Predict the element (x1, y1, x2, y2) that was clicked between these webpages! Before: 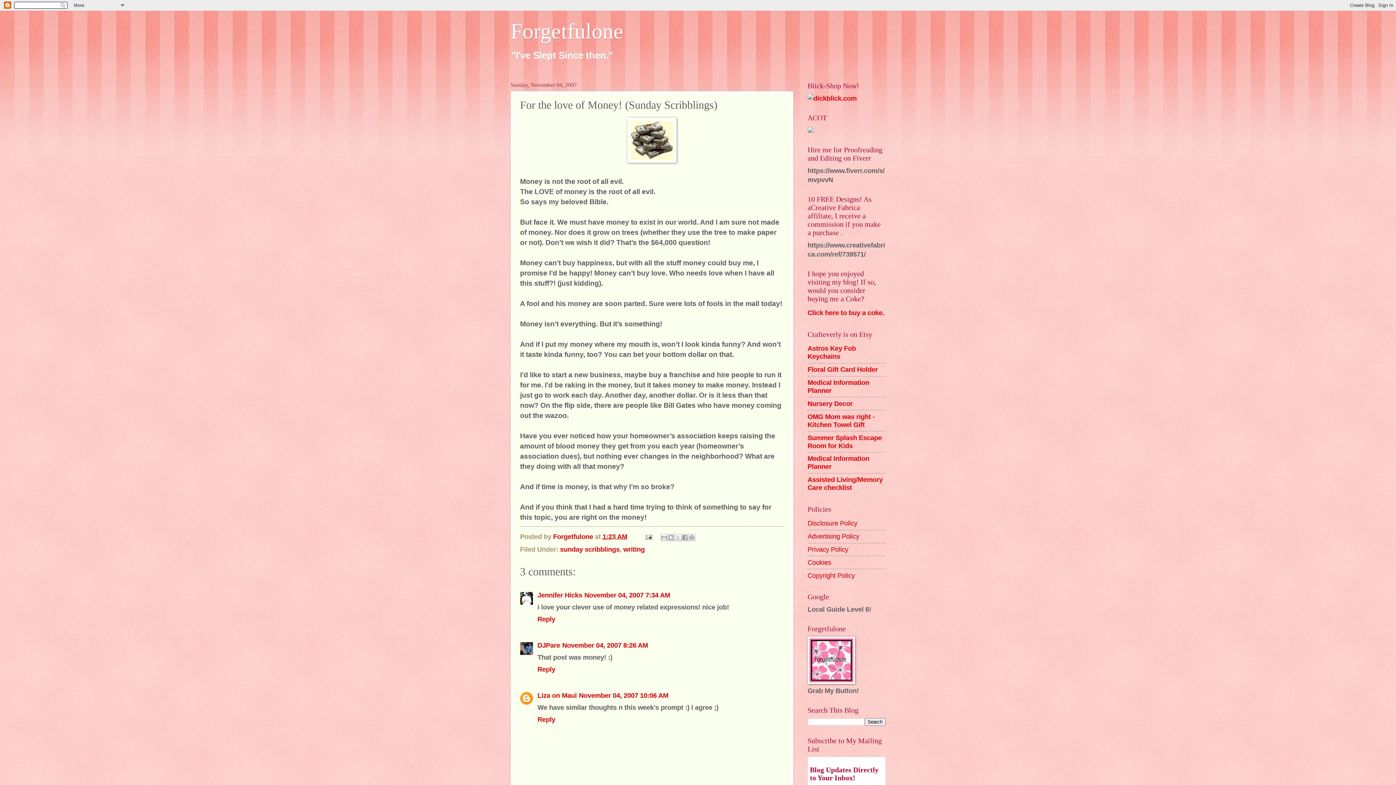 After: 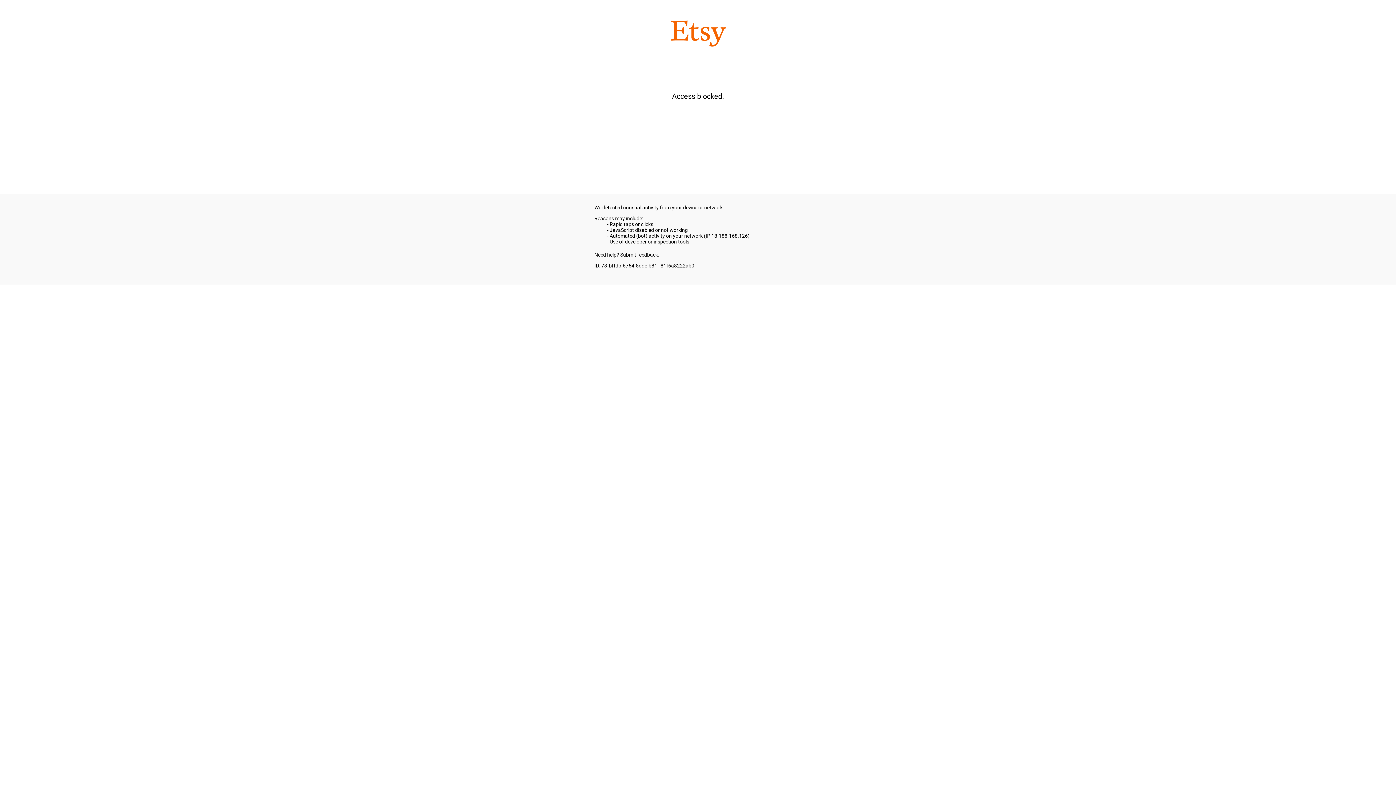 Action: bbox: (807, 399, 852, 407) label: Nursery Decor